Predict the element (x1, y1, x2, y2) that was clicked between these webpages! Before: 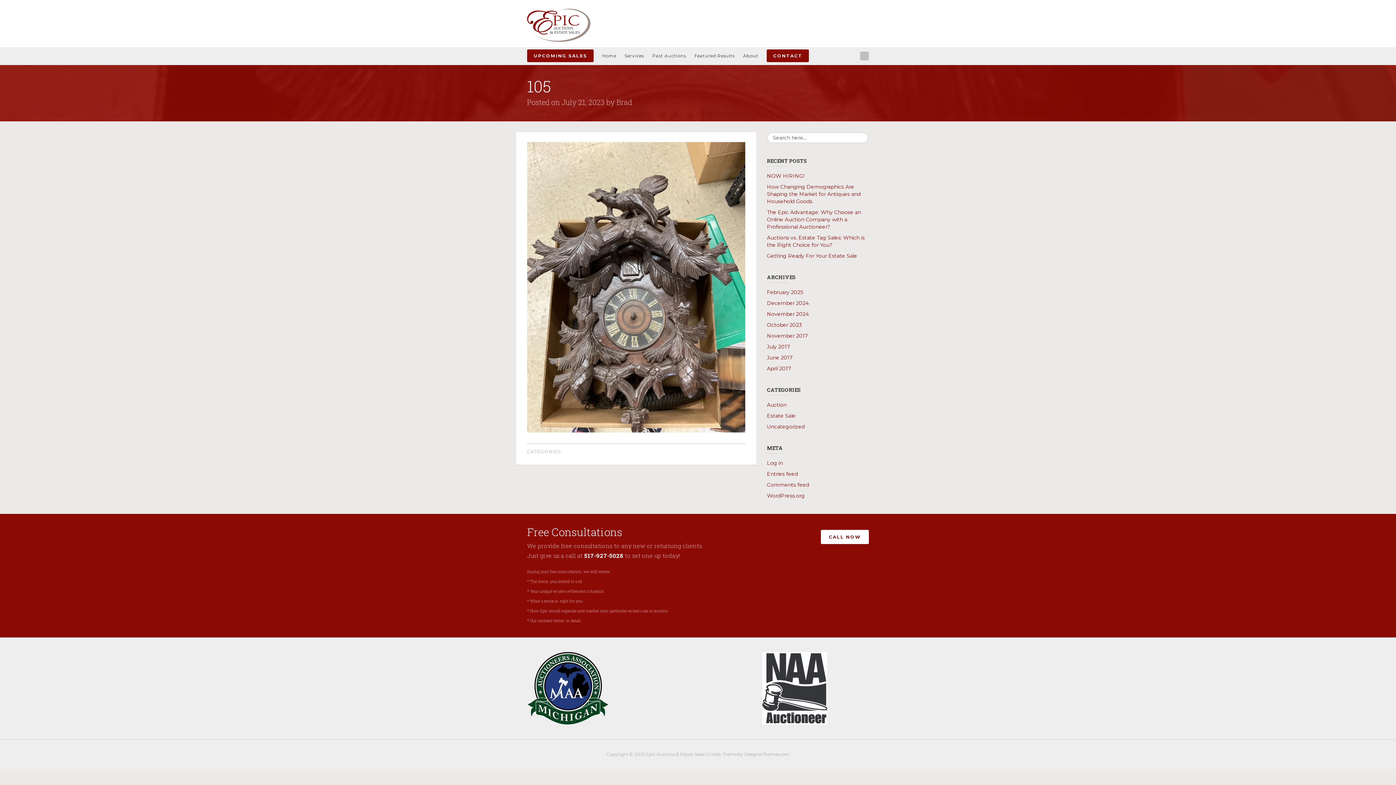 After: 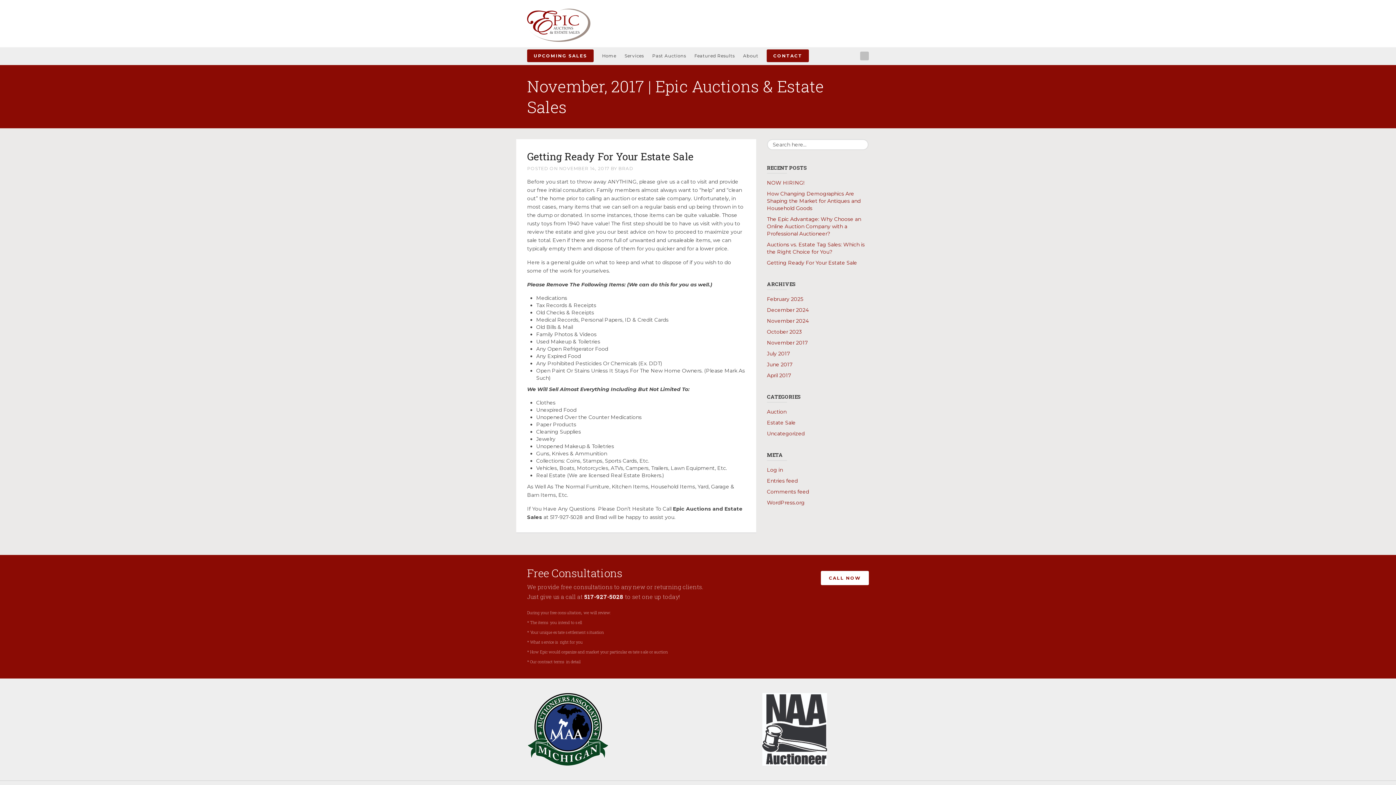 Action: label: November 2017 bbox: (767, 332, 808, 339)